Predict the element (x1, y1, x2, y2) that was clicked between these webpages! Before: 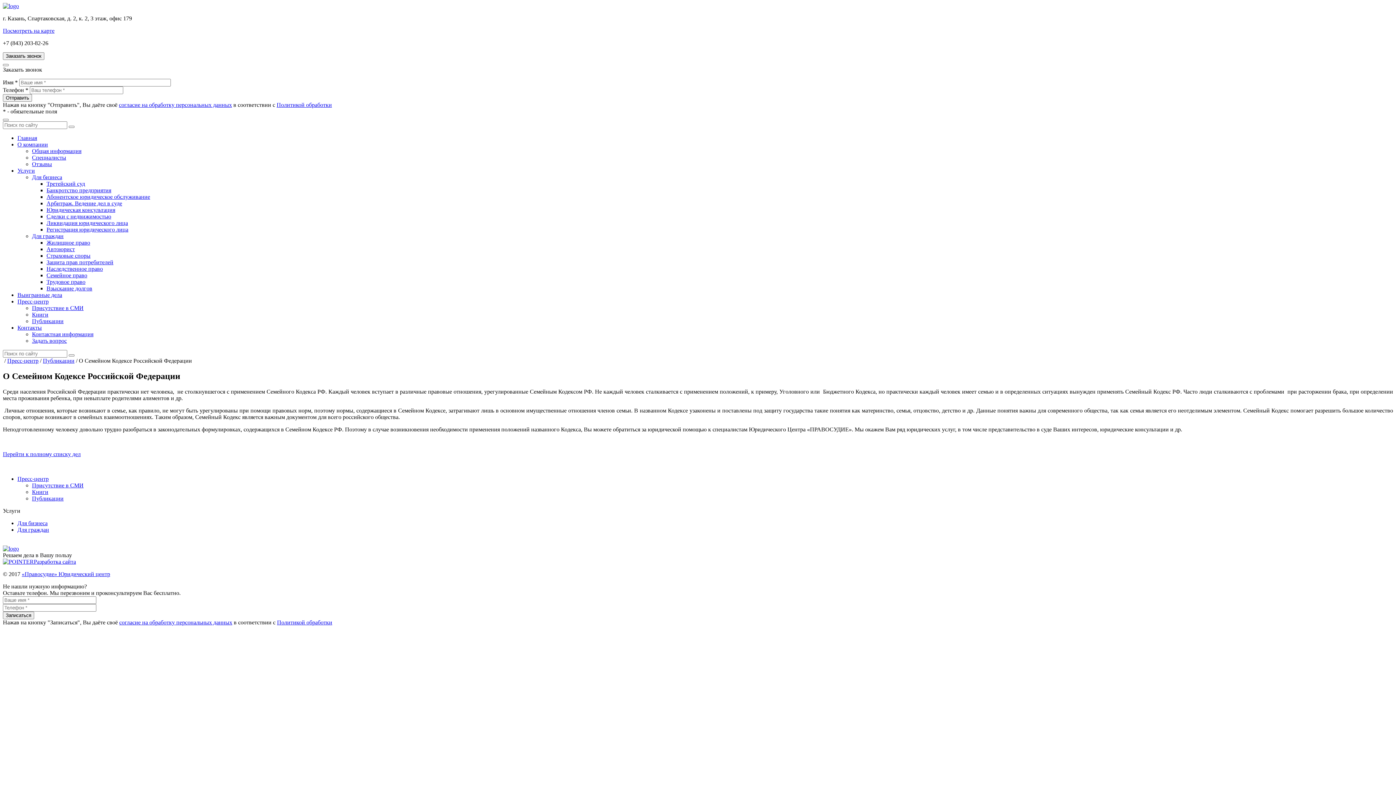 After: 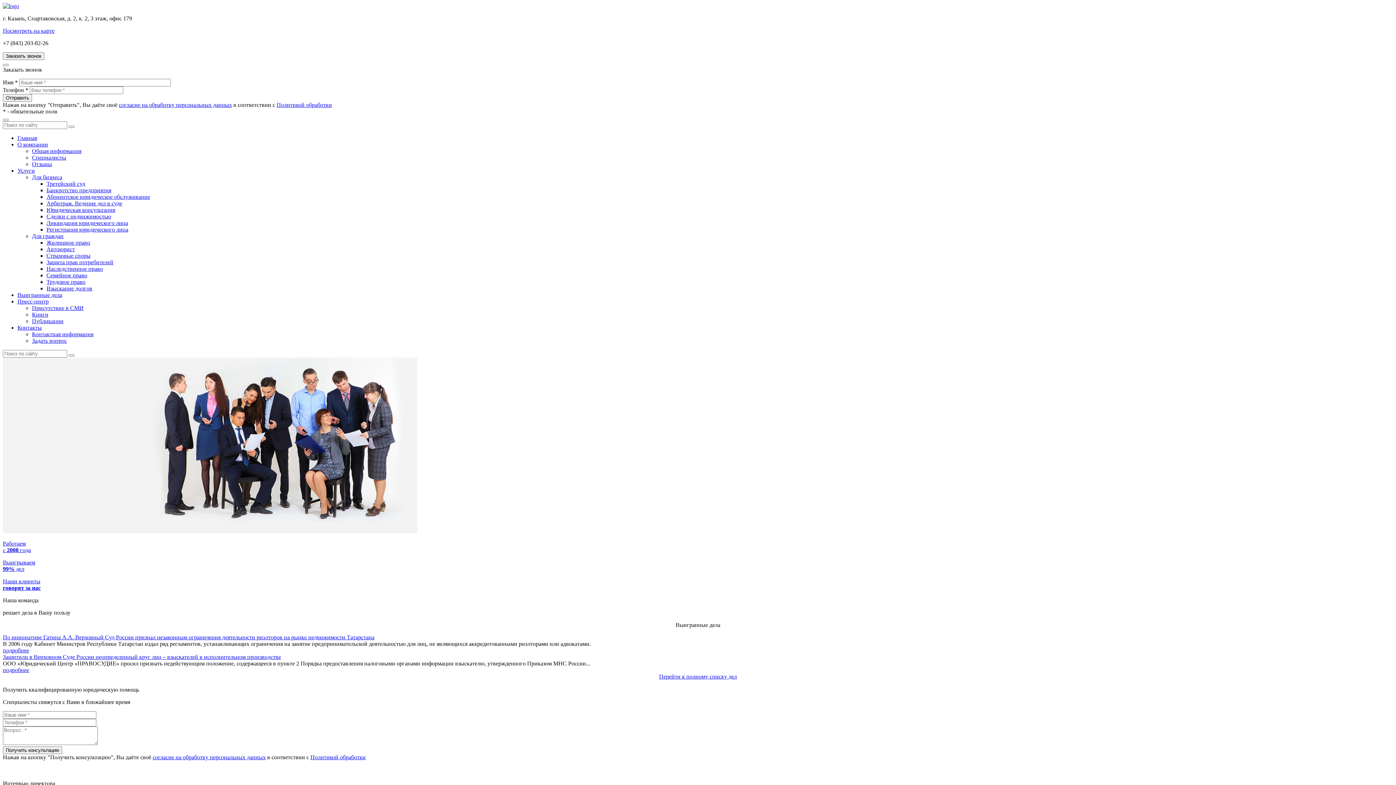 Action: label: «Правосудие» Юридический центр bbox: (21, 571, 110, 577)